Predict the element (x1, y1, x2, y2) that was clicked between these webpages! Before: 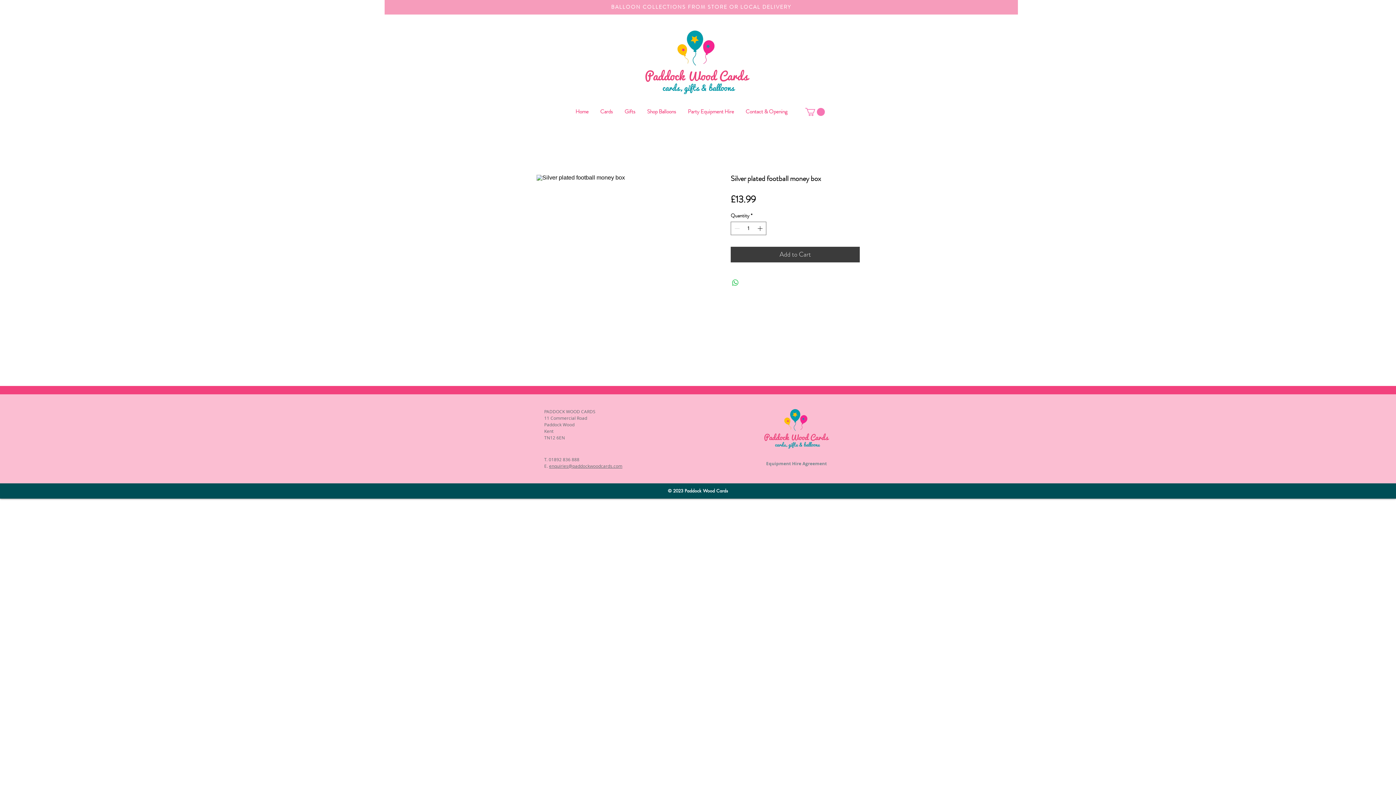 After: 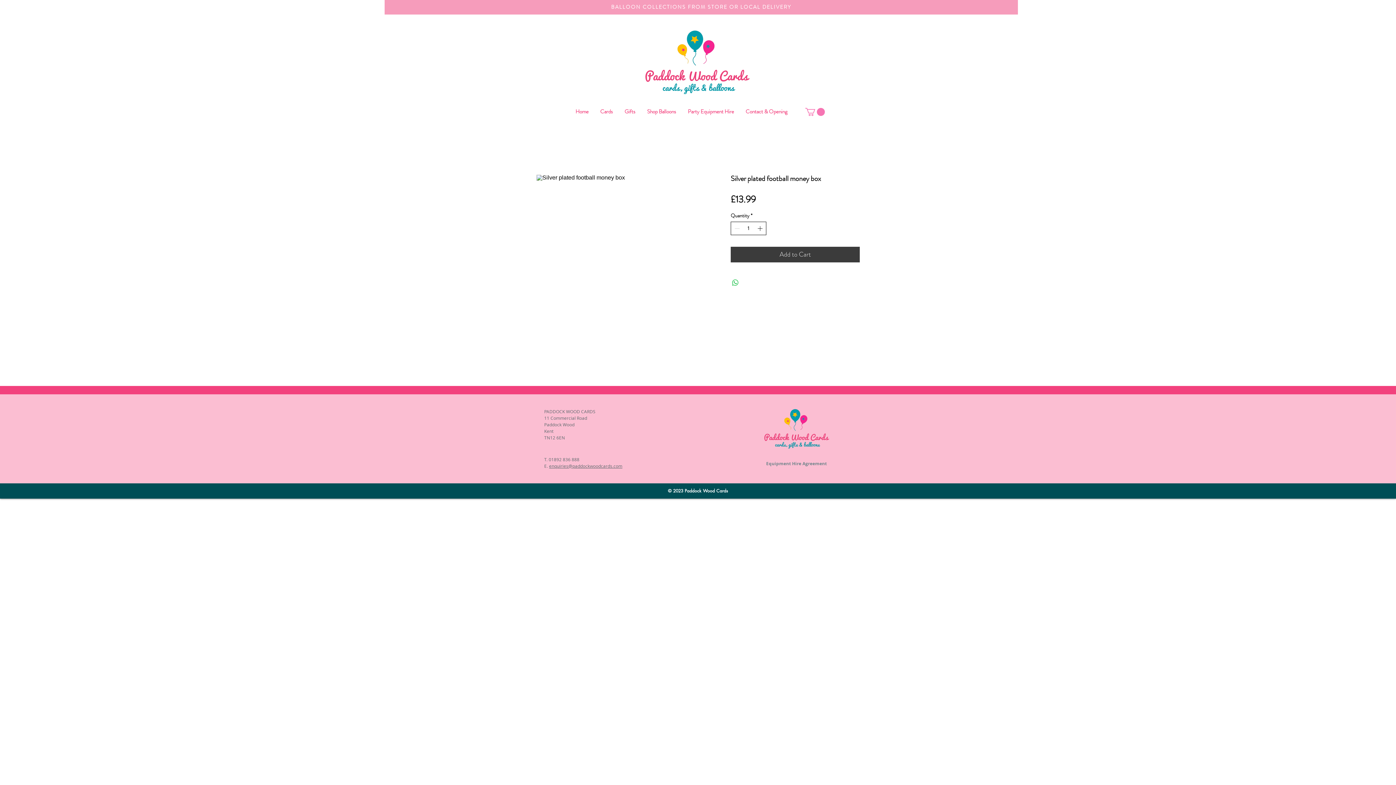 Action: bbox: (756, 222, 765, 234) label: Increment